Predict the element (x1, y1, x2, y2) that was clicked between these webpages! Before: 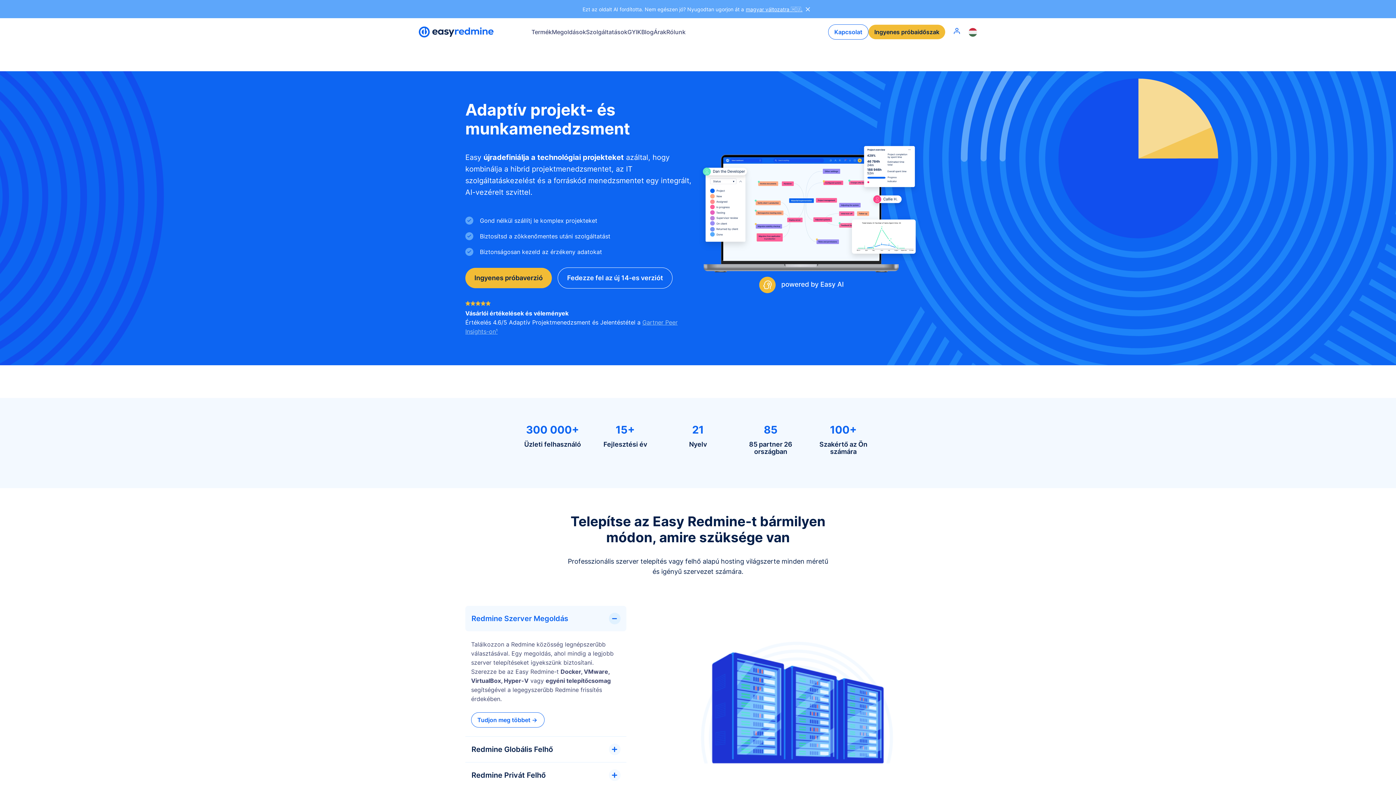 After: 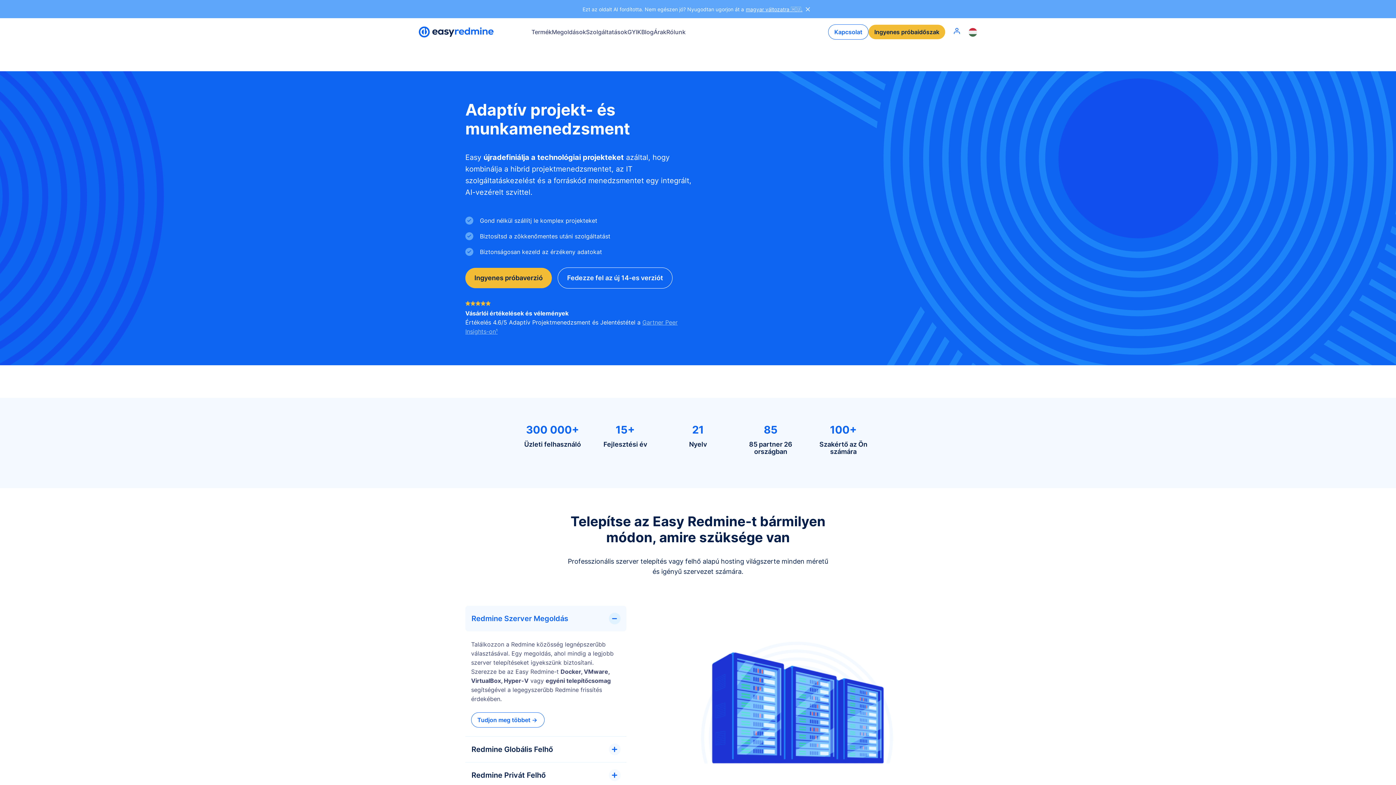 Action: bbox: (418, 26, 495, 37)